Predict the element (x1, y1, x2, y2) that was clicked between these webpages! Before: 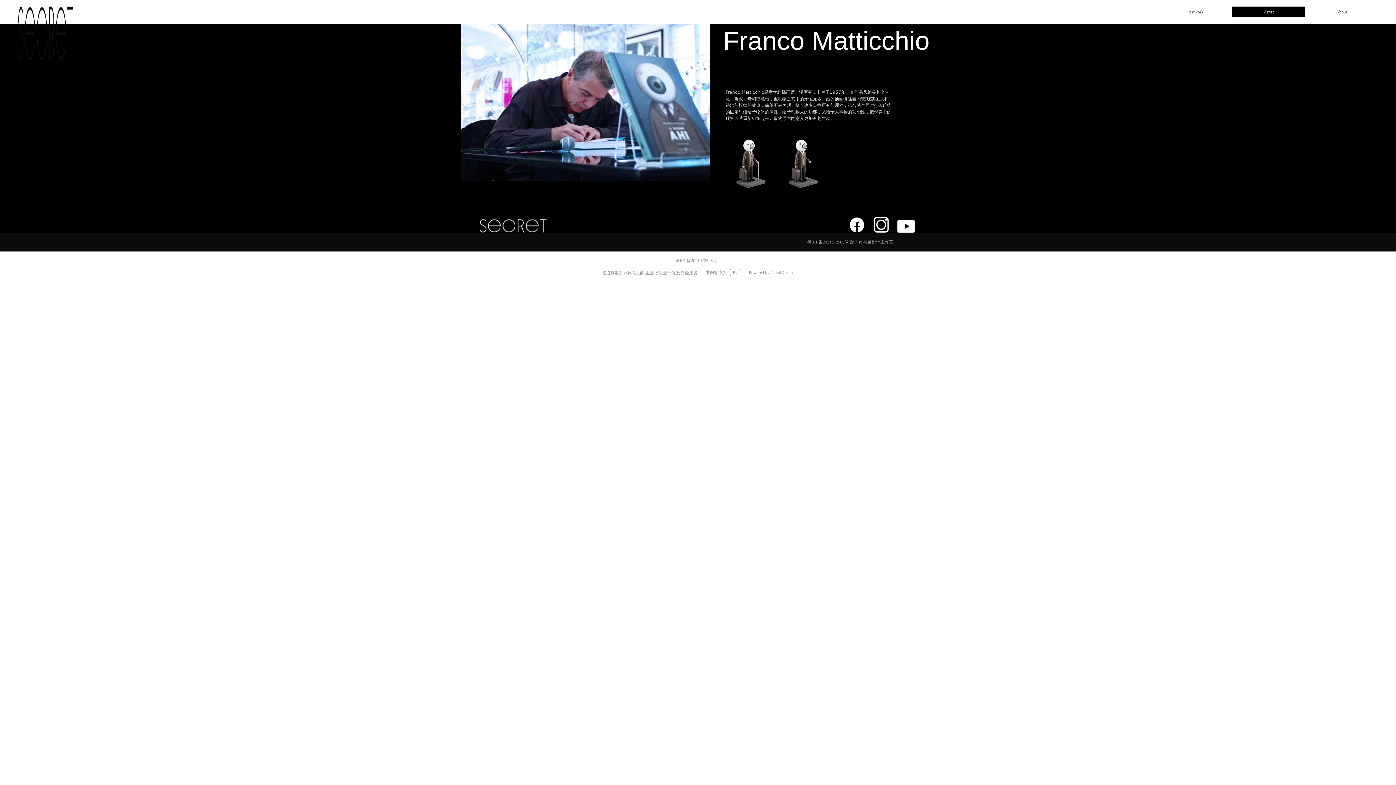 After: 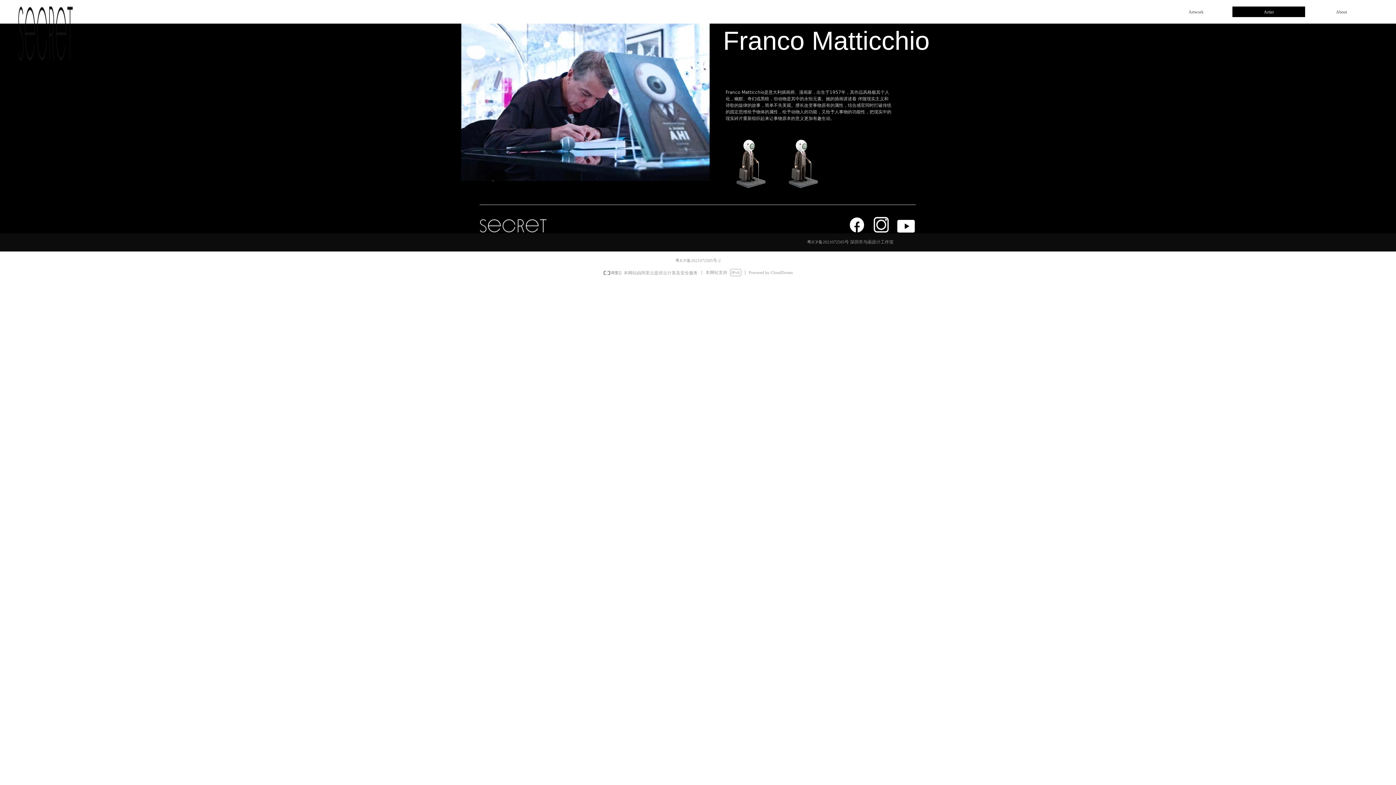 Action: bbox: (461, 23, 710, 181)